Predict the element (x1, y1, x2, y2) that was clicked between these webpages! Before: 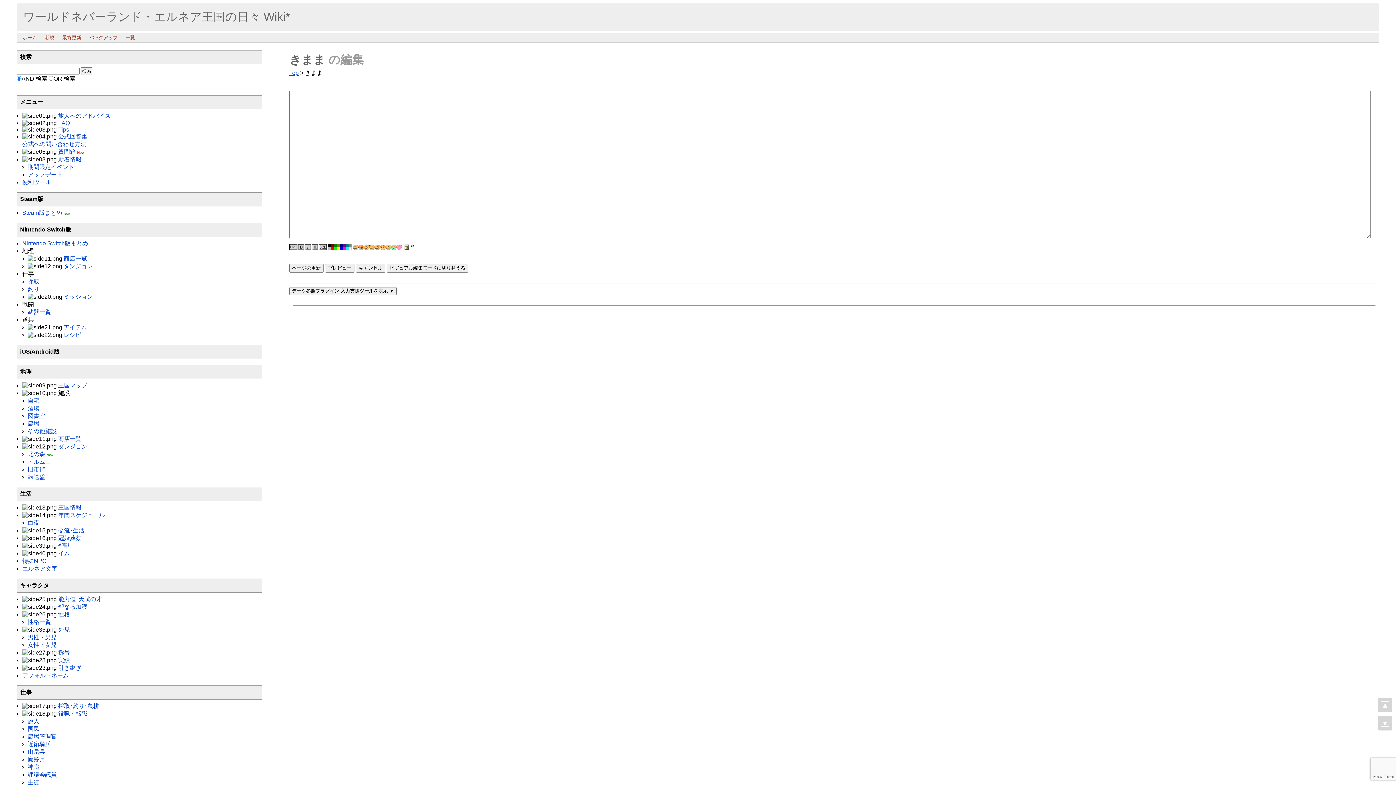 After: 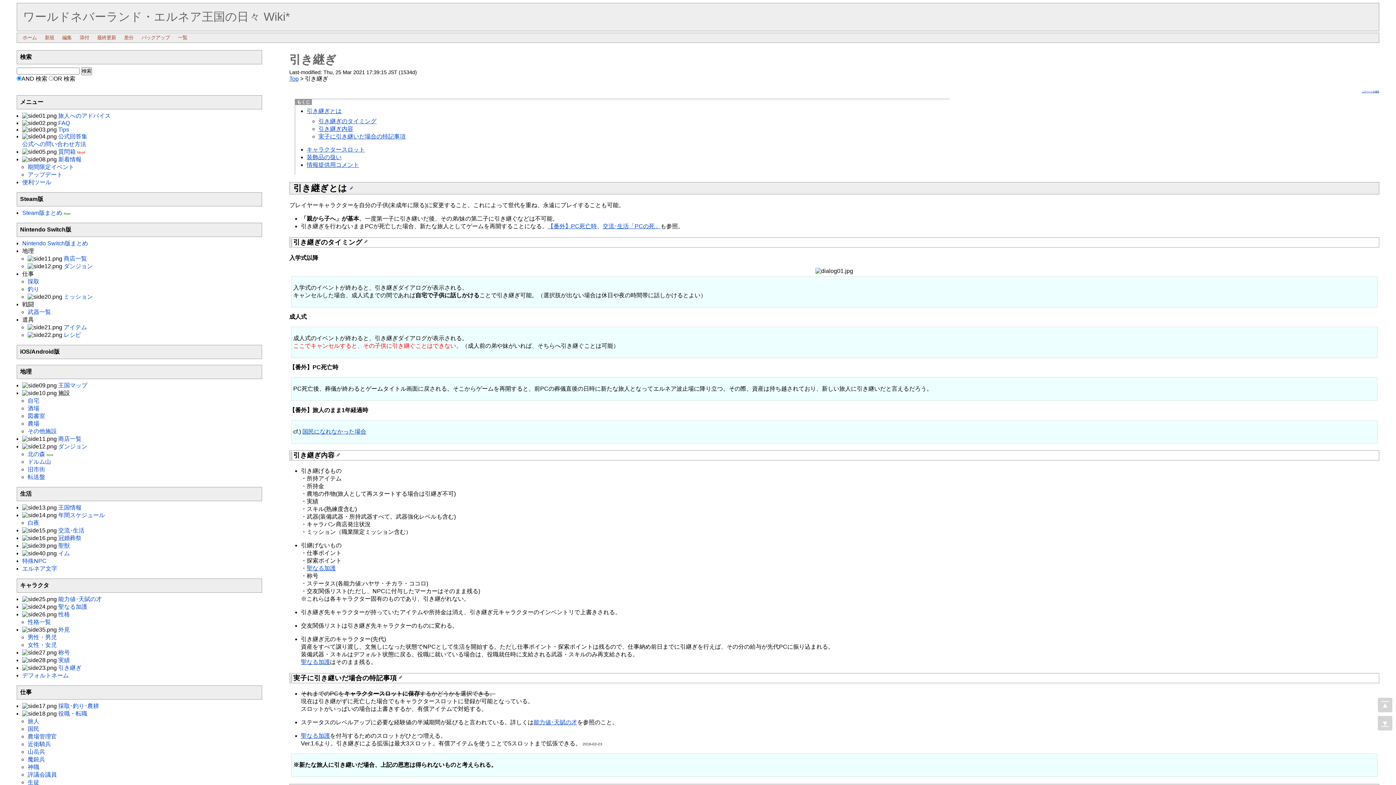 Action: bbox: (58, 665, 81, 671) label: 引き継ぎ